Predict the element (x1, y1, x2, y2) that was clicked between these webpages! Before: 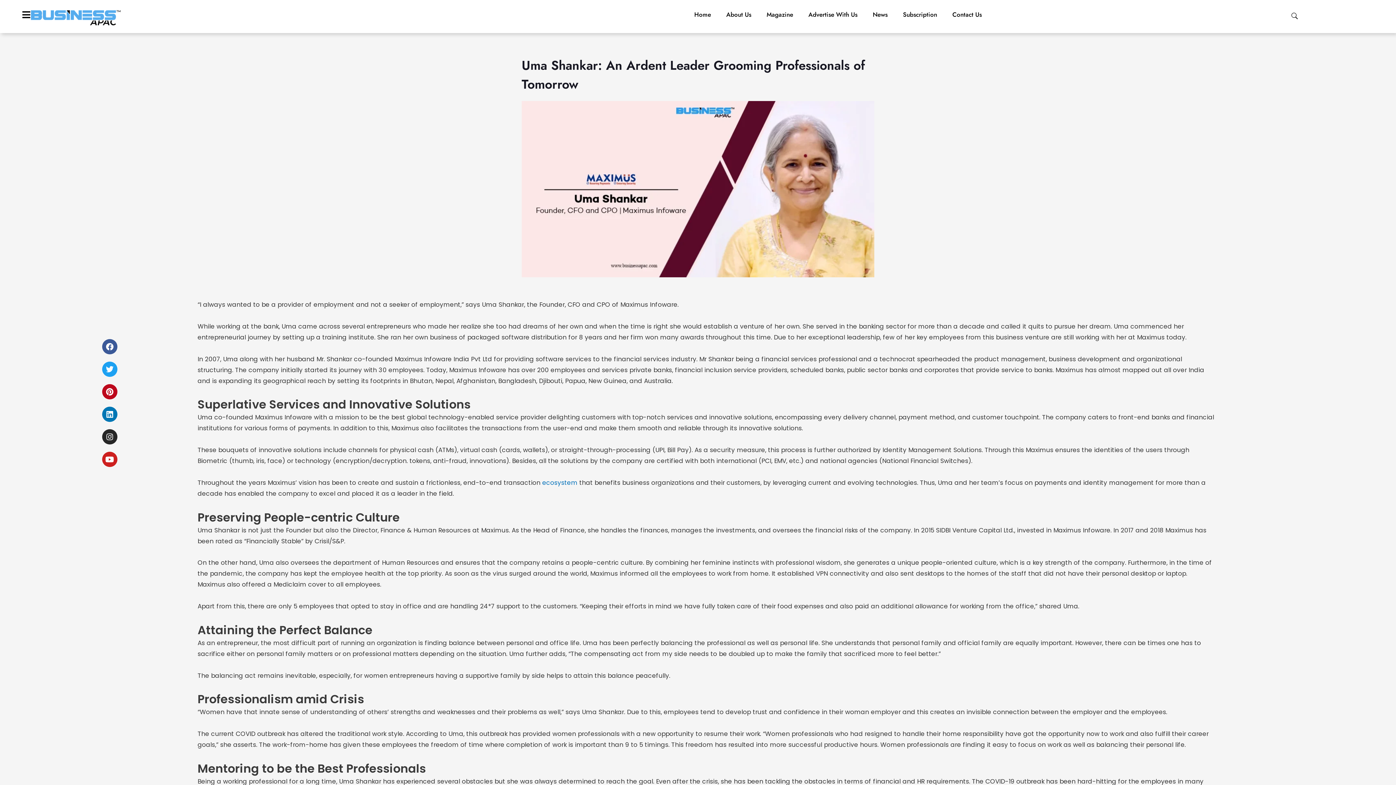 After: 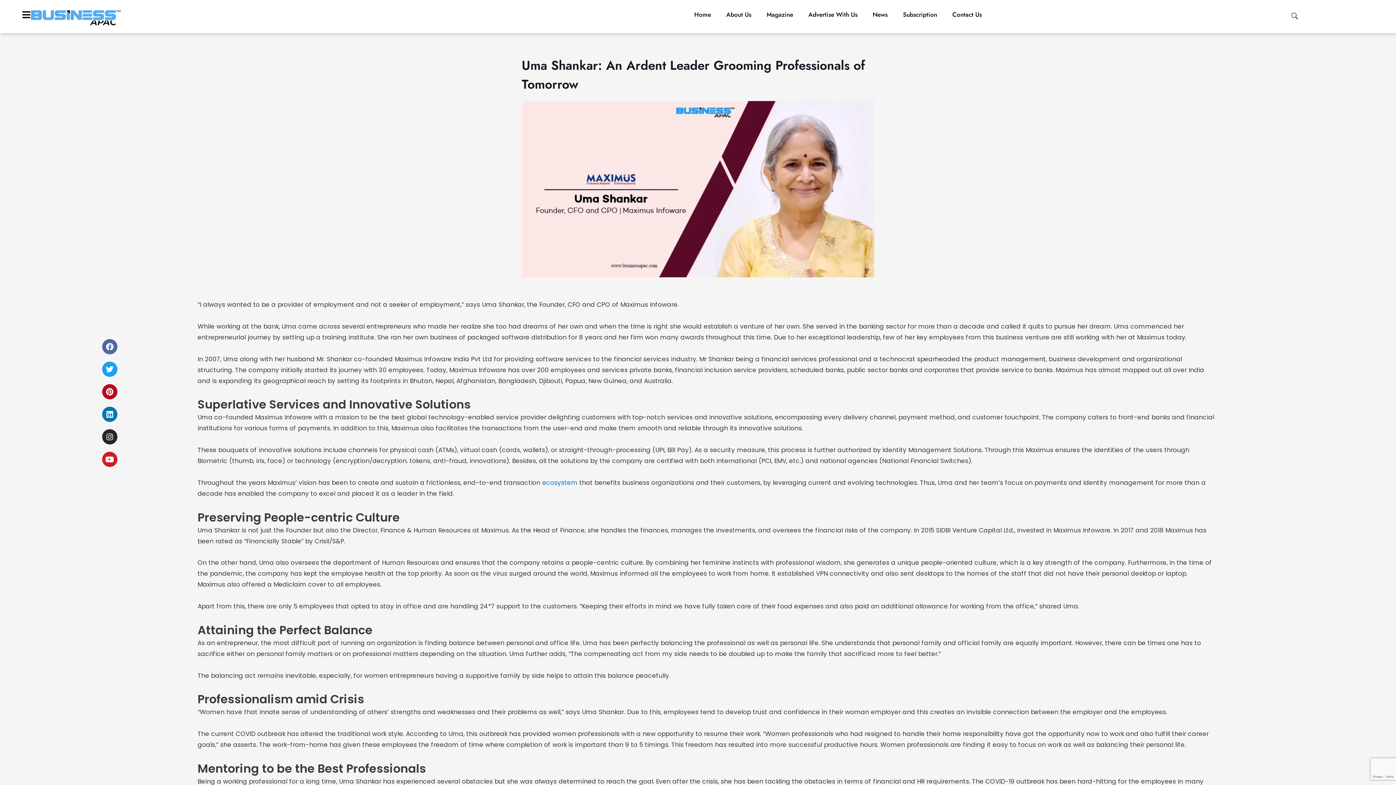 Action: bbox: (102, 339, 117, 354) label: Facebook